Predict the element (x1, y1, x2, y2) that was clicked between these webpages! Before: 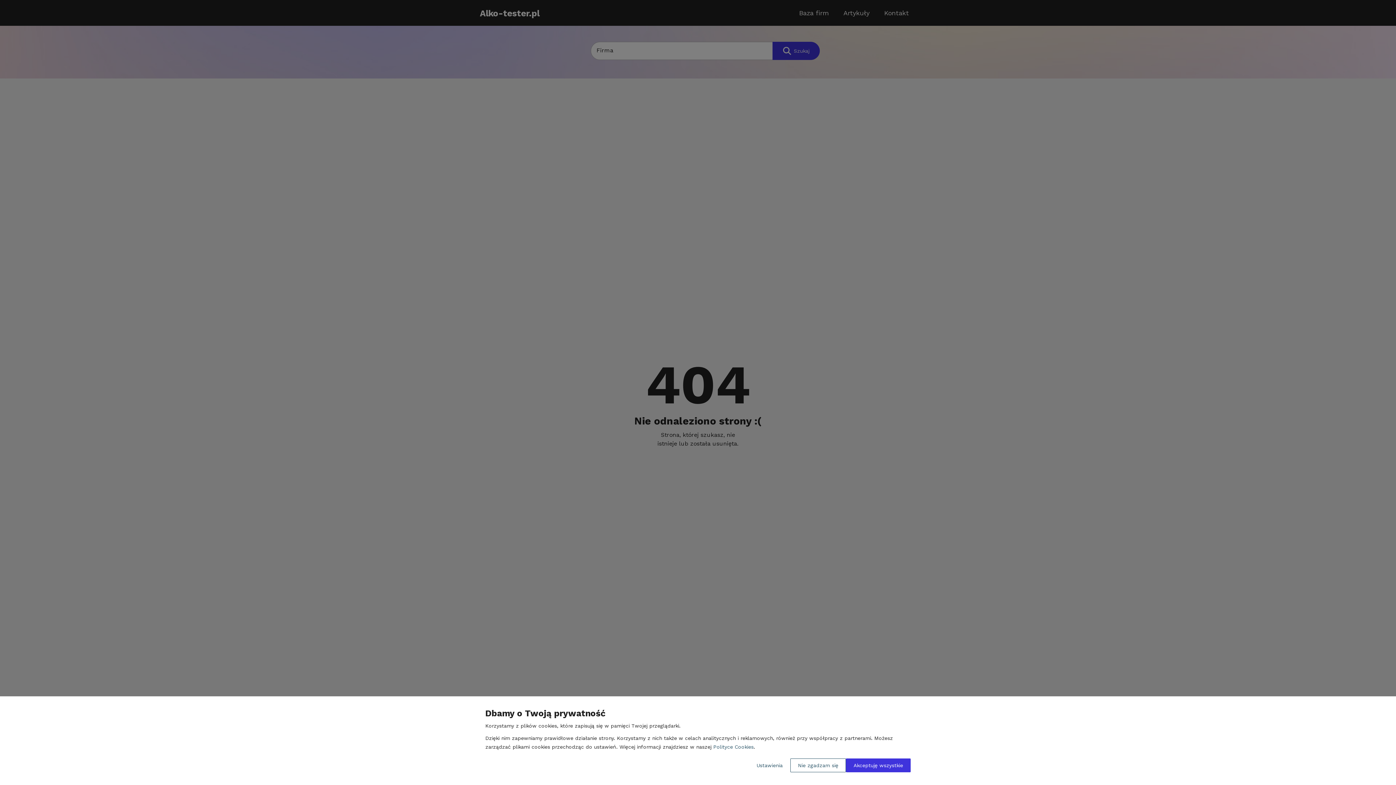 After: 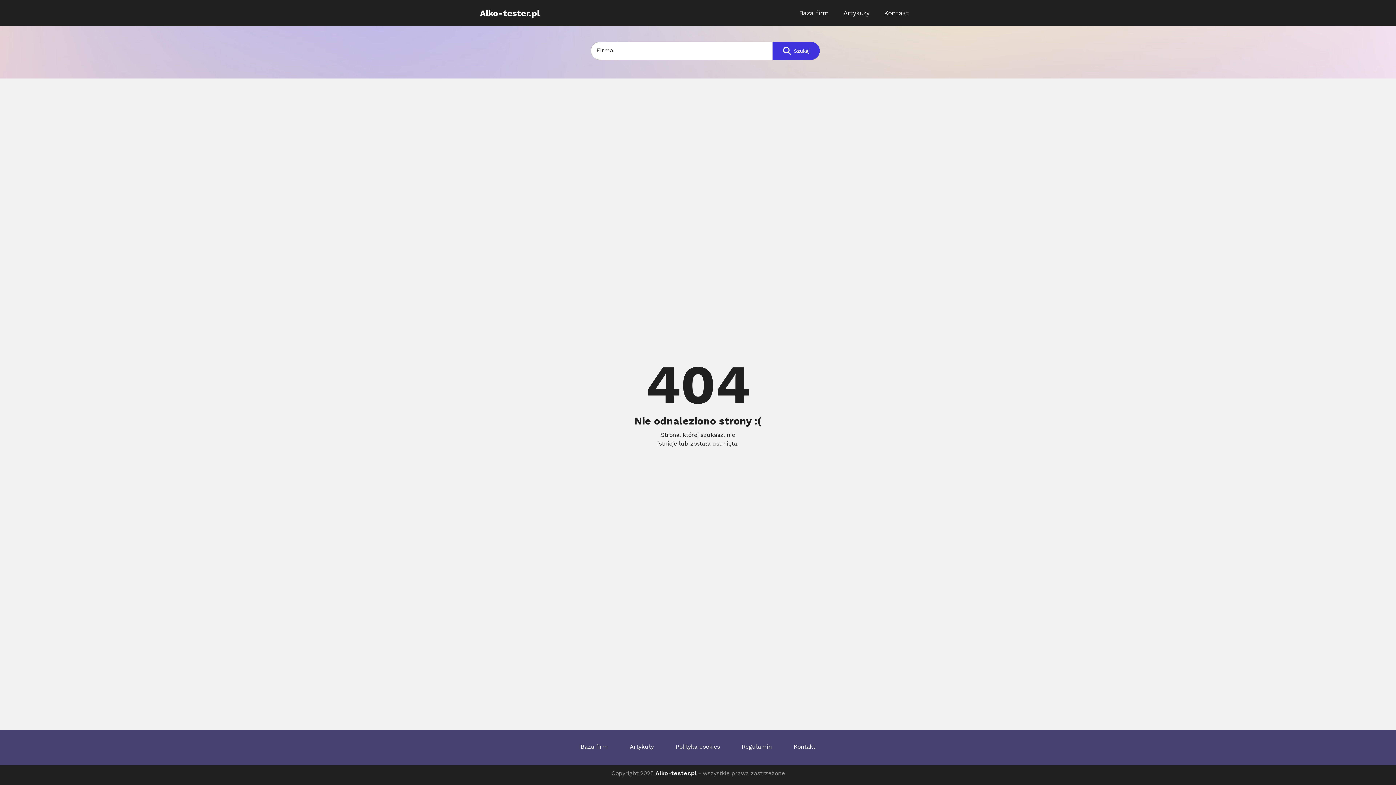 Action: bbox: (846, 758, 910, 772) label: Akceptuję wszystkie